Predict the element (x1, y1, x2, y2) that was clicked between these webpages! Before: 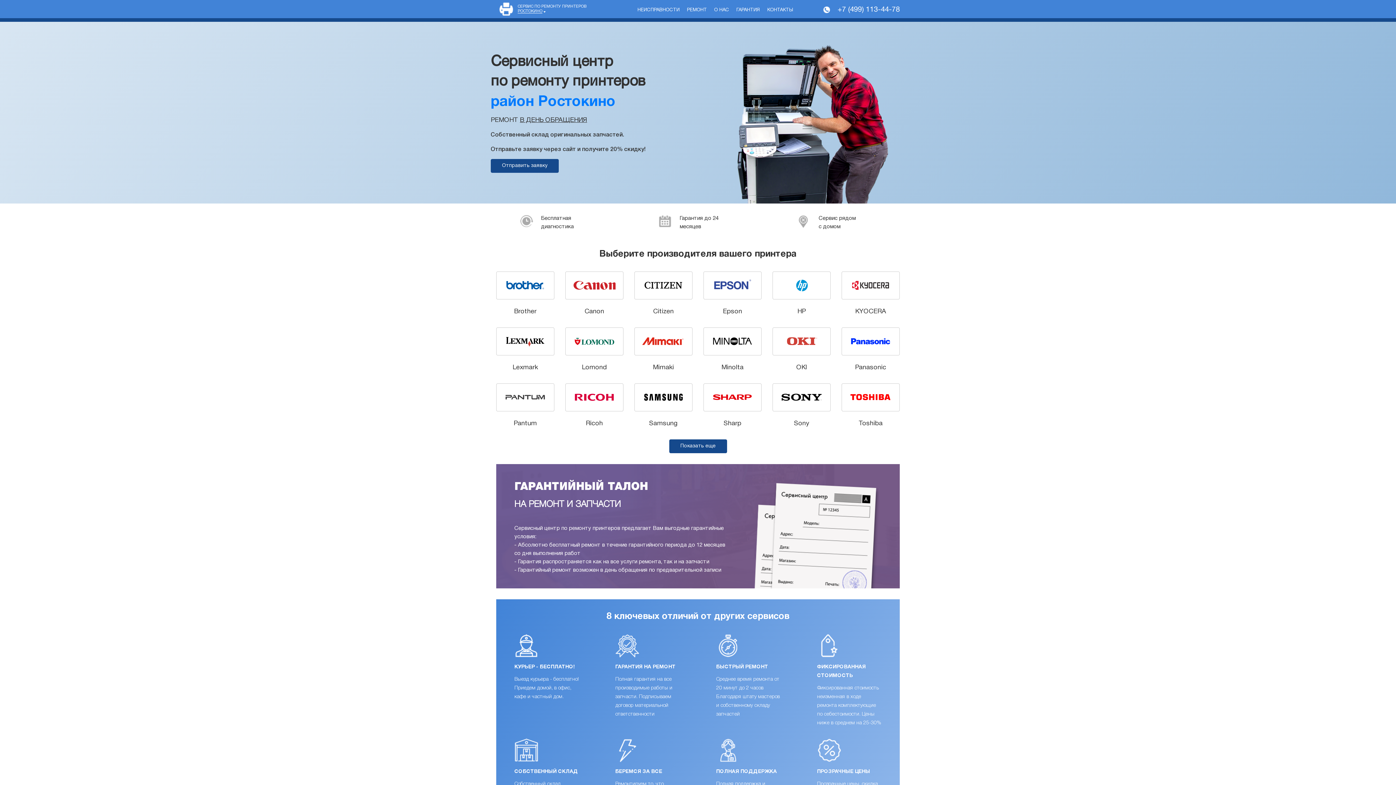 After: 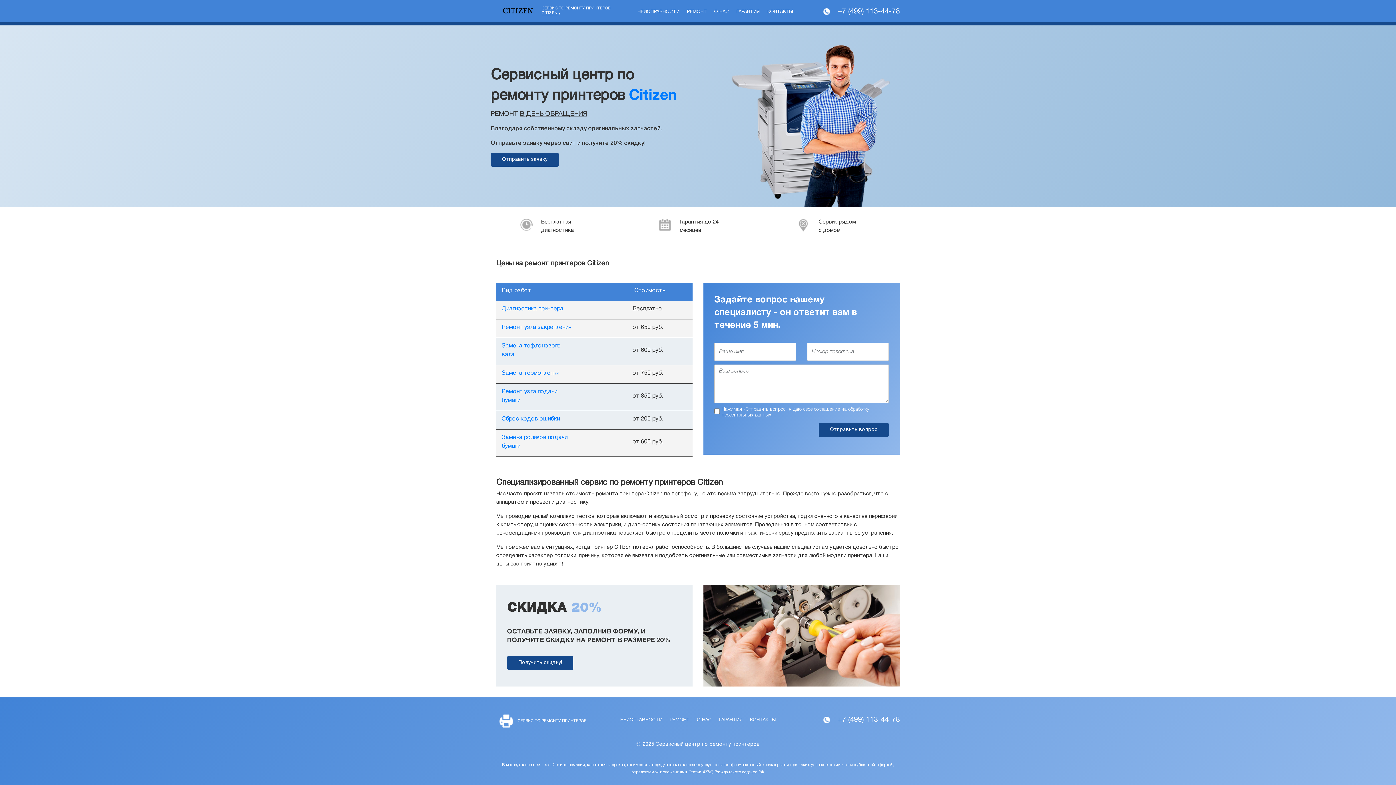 Action: label: Citizen bbox: (634, 271, 692, 316)